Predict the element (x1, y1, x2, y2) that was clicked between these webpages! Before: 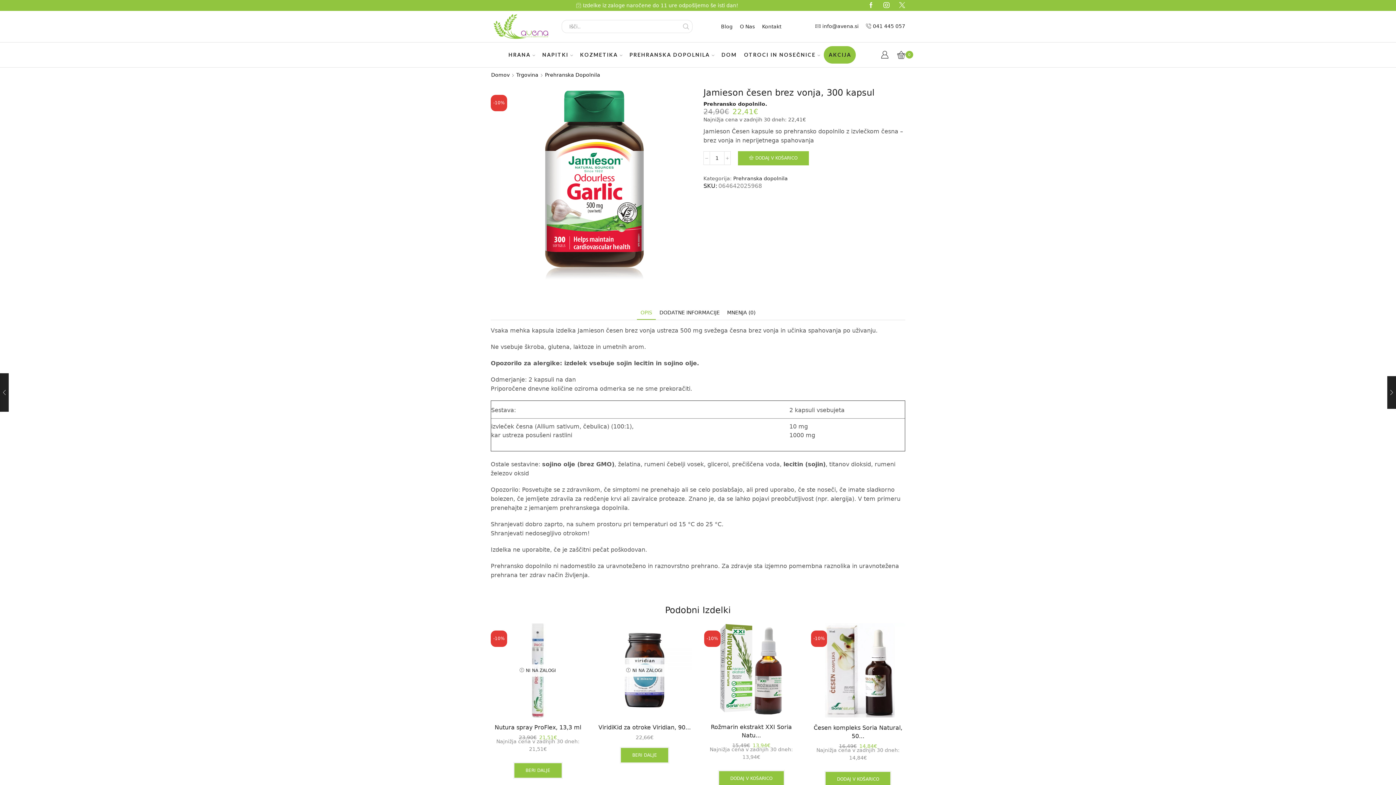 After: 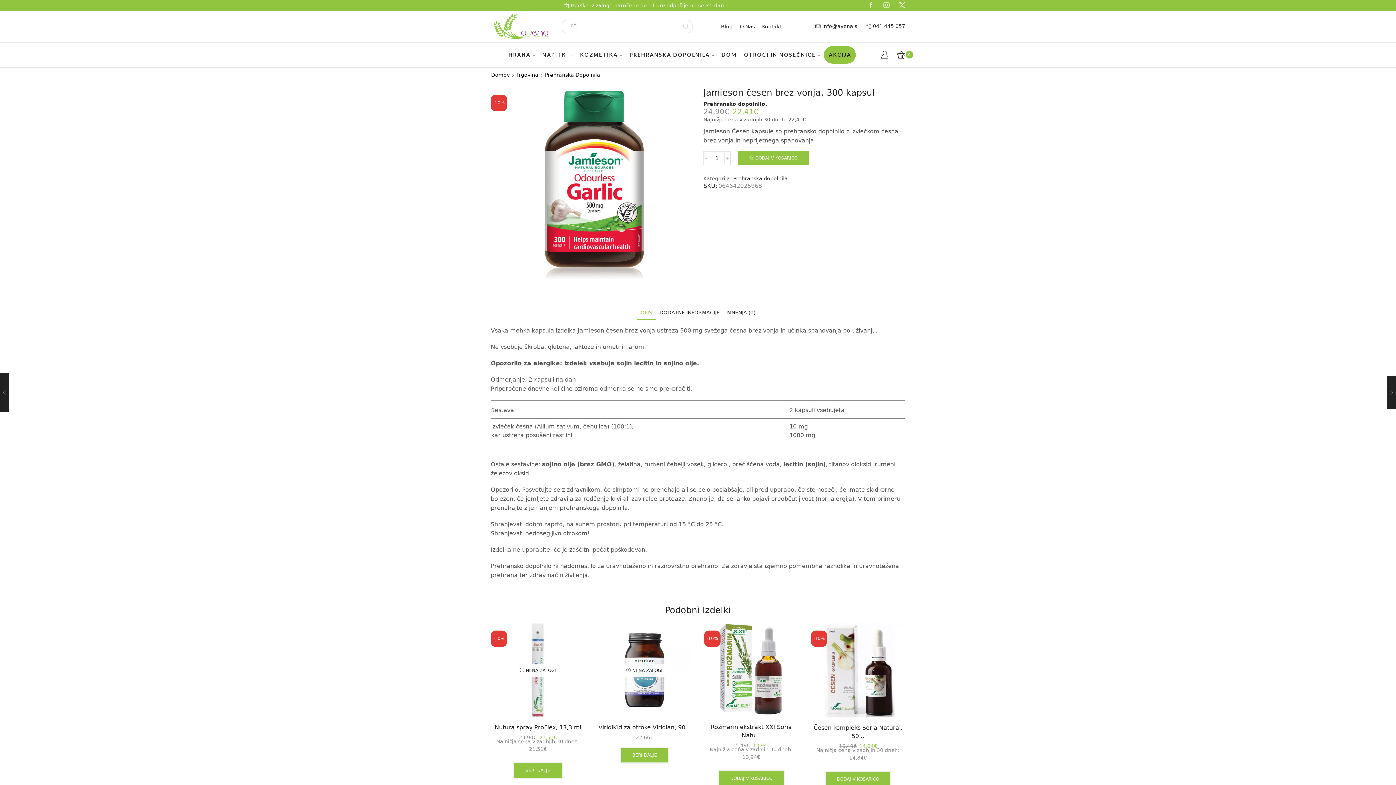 Action: bbox: (883, 2, 889, 8)